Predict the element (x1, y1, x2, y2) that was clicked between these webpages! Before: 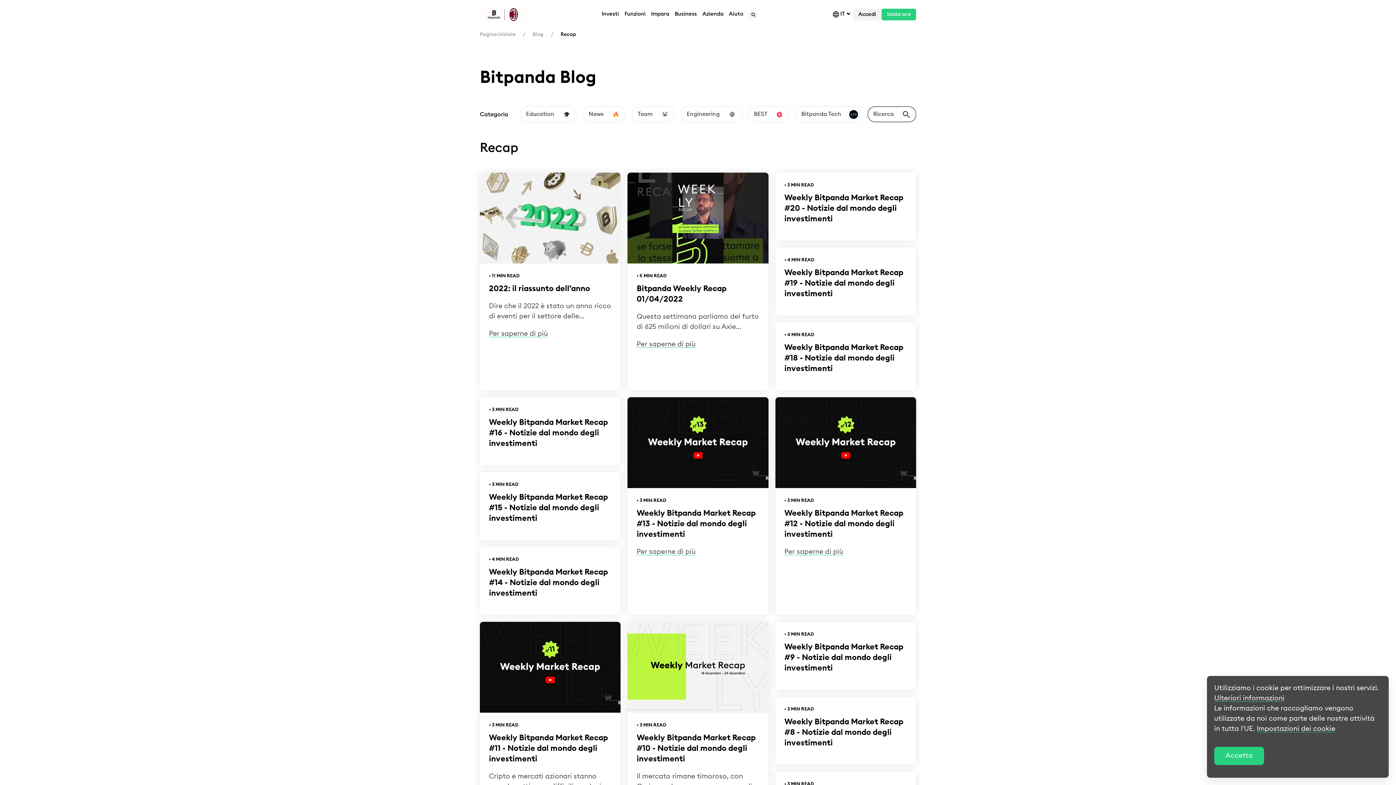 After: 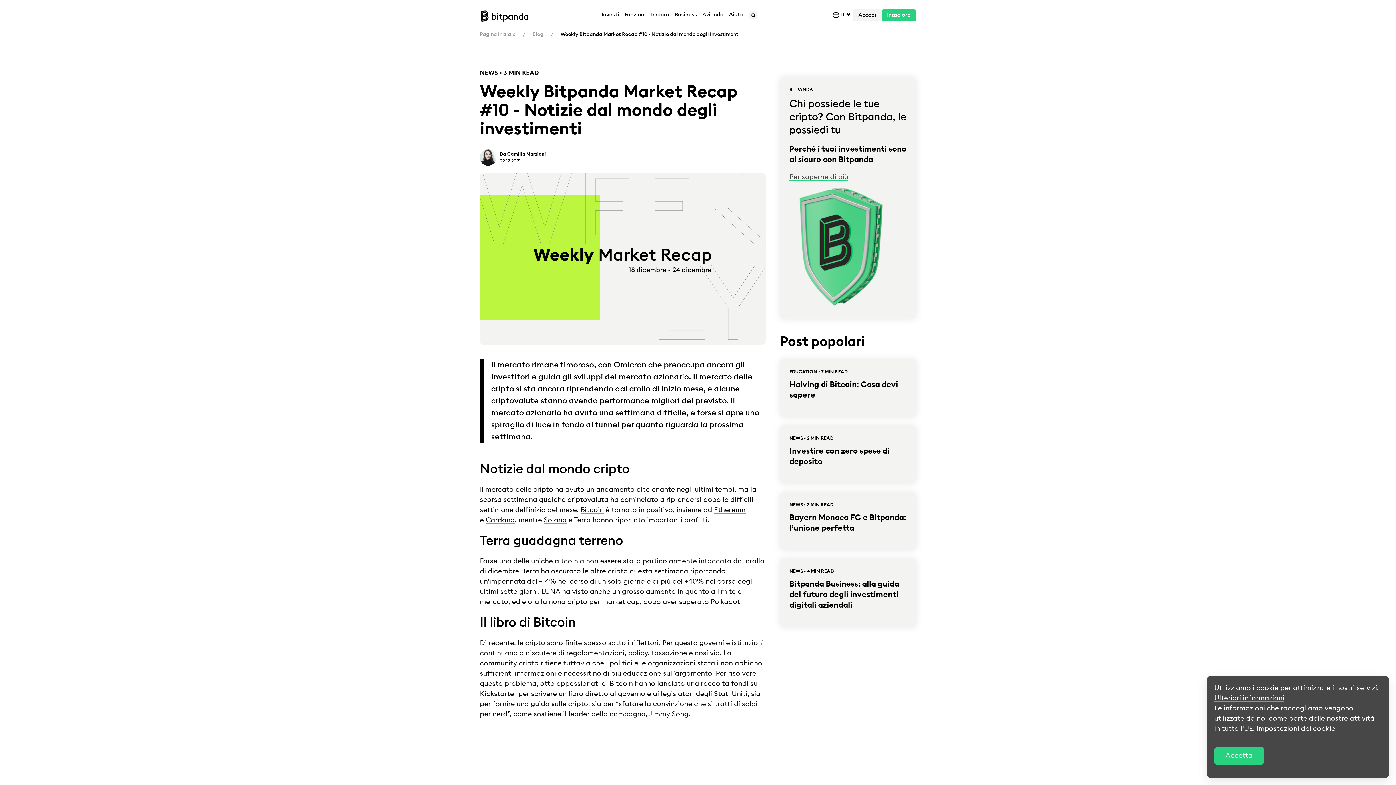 Action: bbox: (627, 622, 768, 818) label: • 3 MIN READ

Weekly Bitpanda Market Recap #10 - Notizie dal mondo degli investimenti

Il mercato rimane timoroso, con Omicron che preoccupa ancora gli...

Per saperne di più